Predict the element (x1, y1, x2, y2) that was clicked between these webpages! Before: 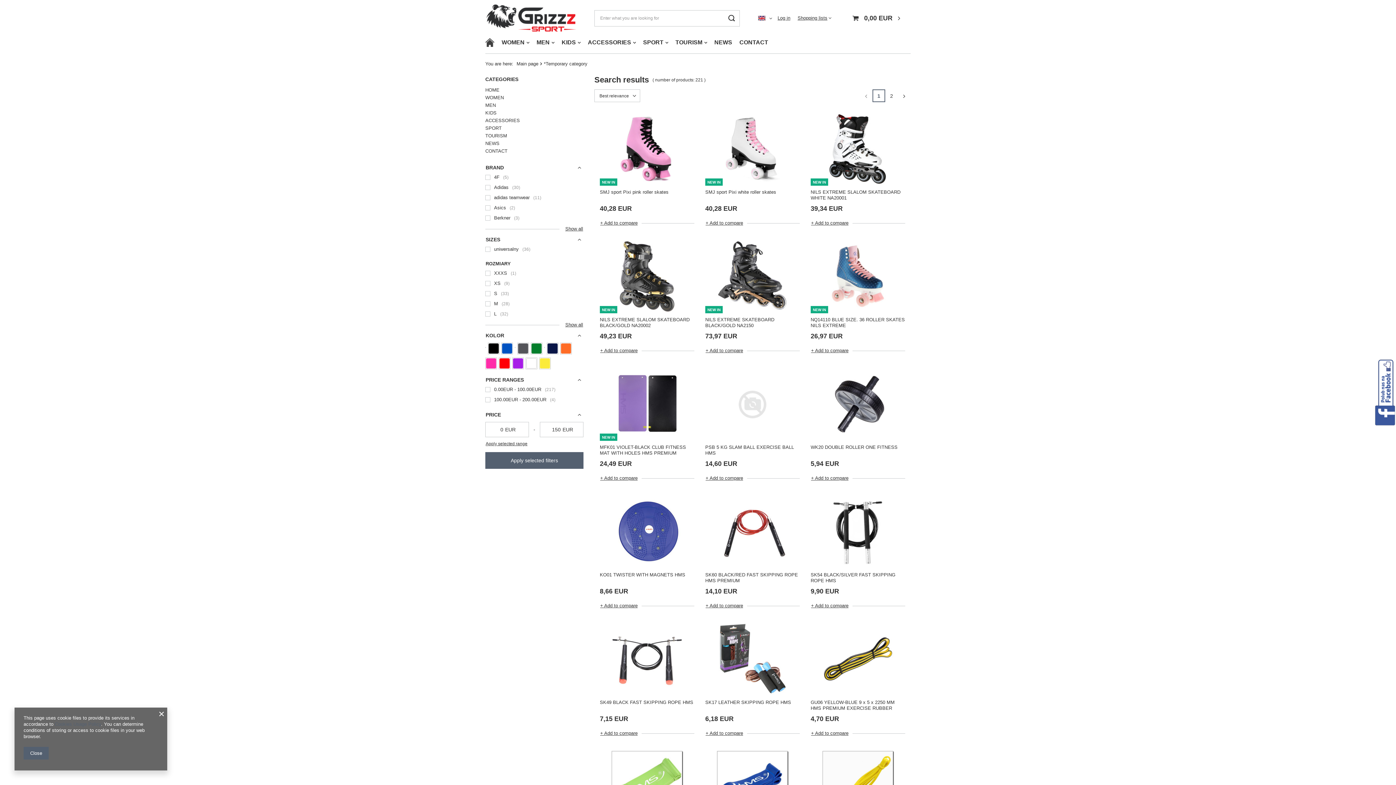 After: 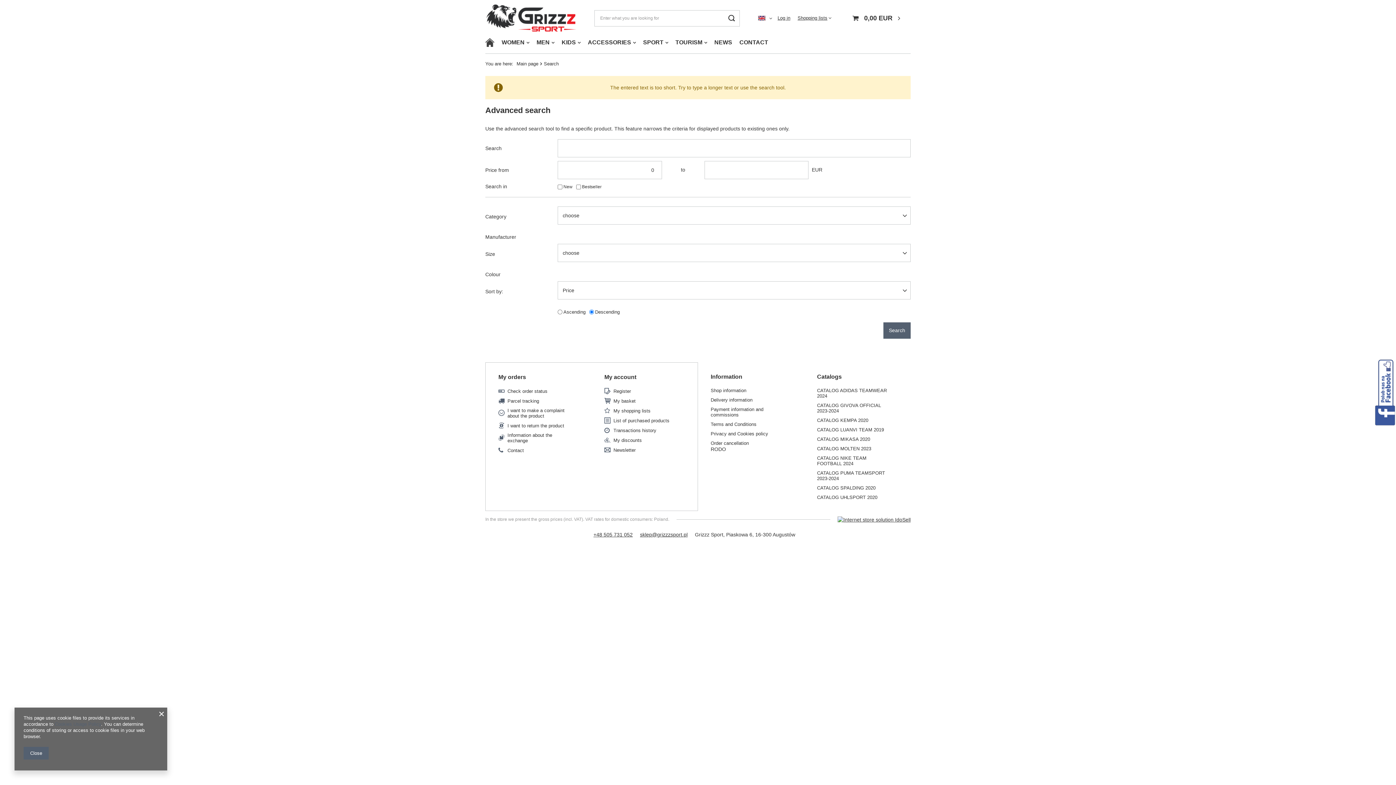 Action: bbox: (723, 10, 740, 26)